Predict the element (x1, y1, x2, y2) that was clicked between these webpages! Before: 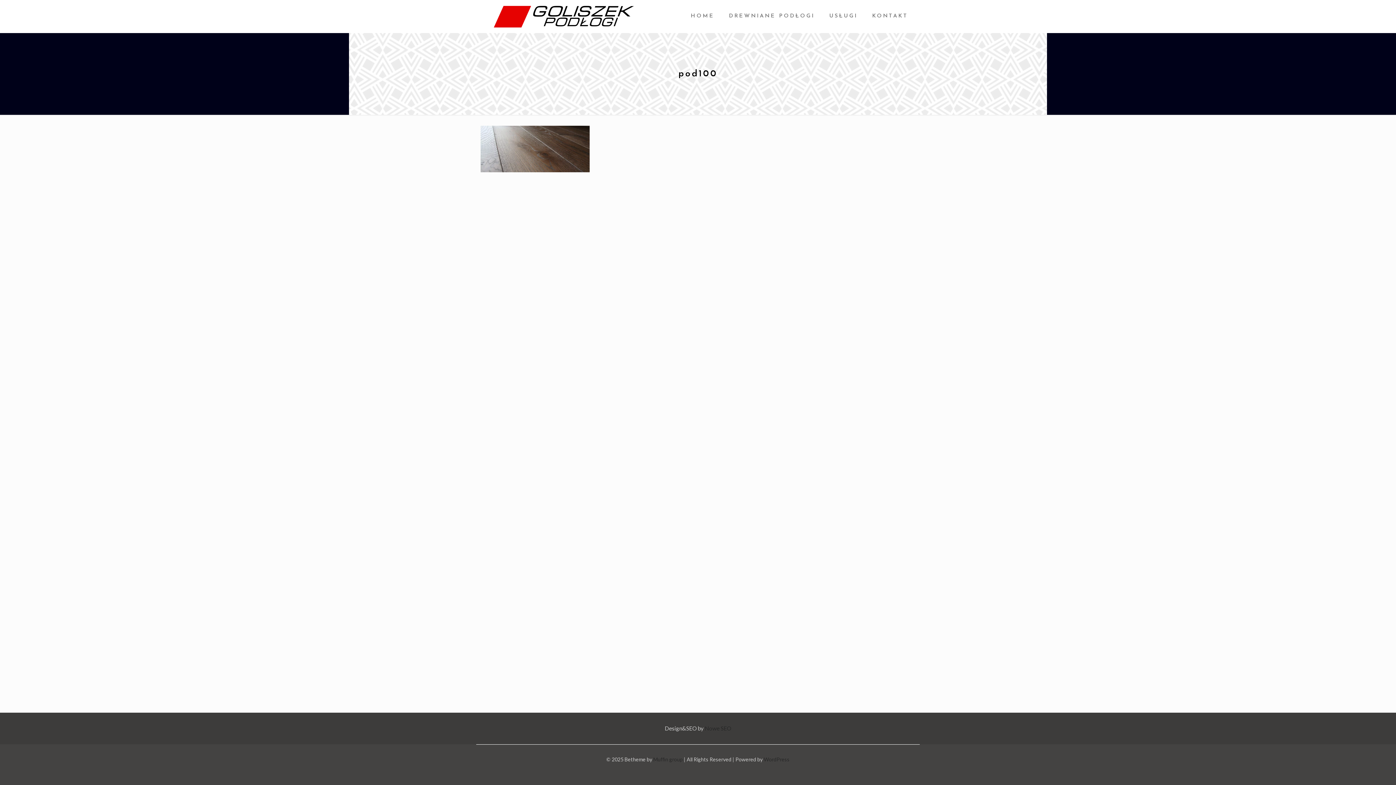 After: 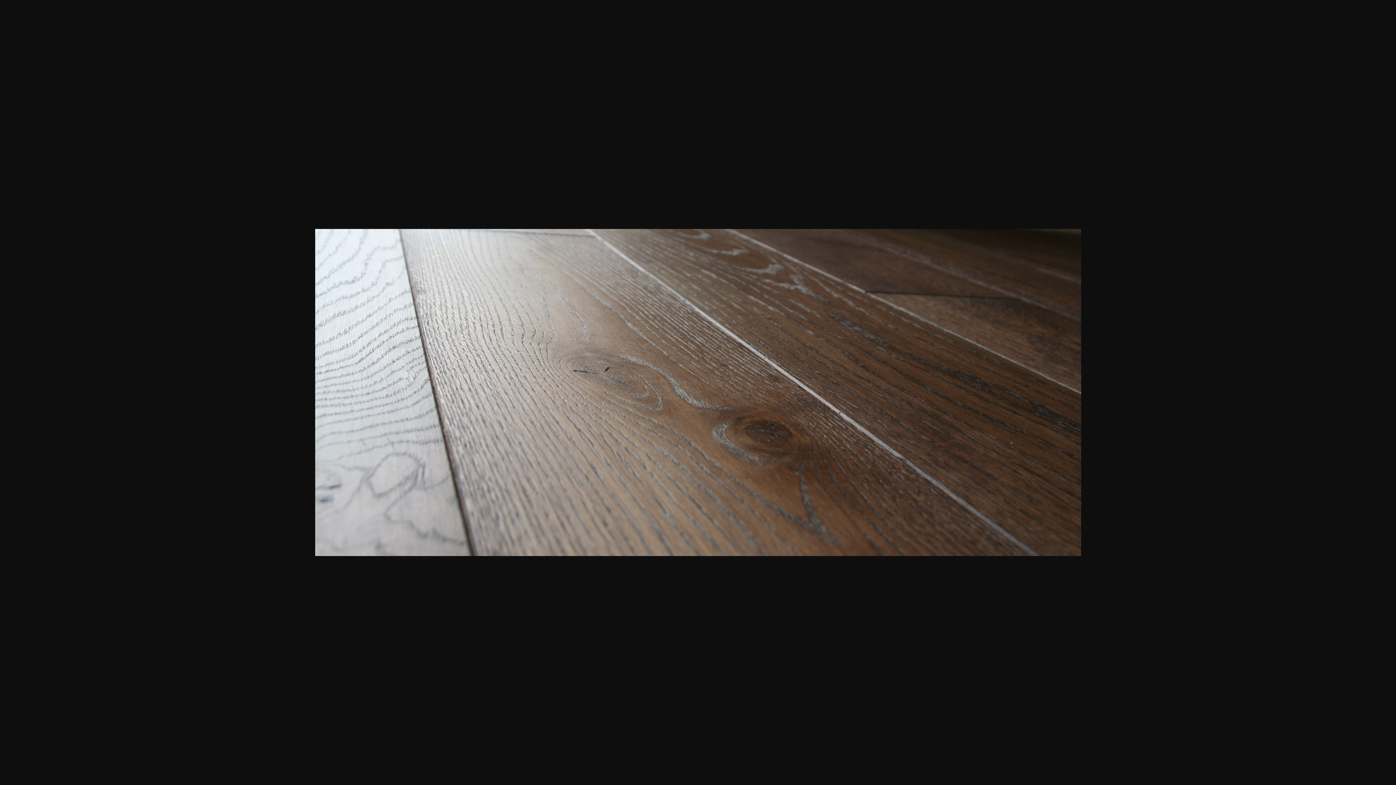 Action: bbox: (480, 167, 589, 173)